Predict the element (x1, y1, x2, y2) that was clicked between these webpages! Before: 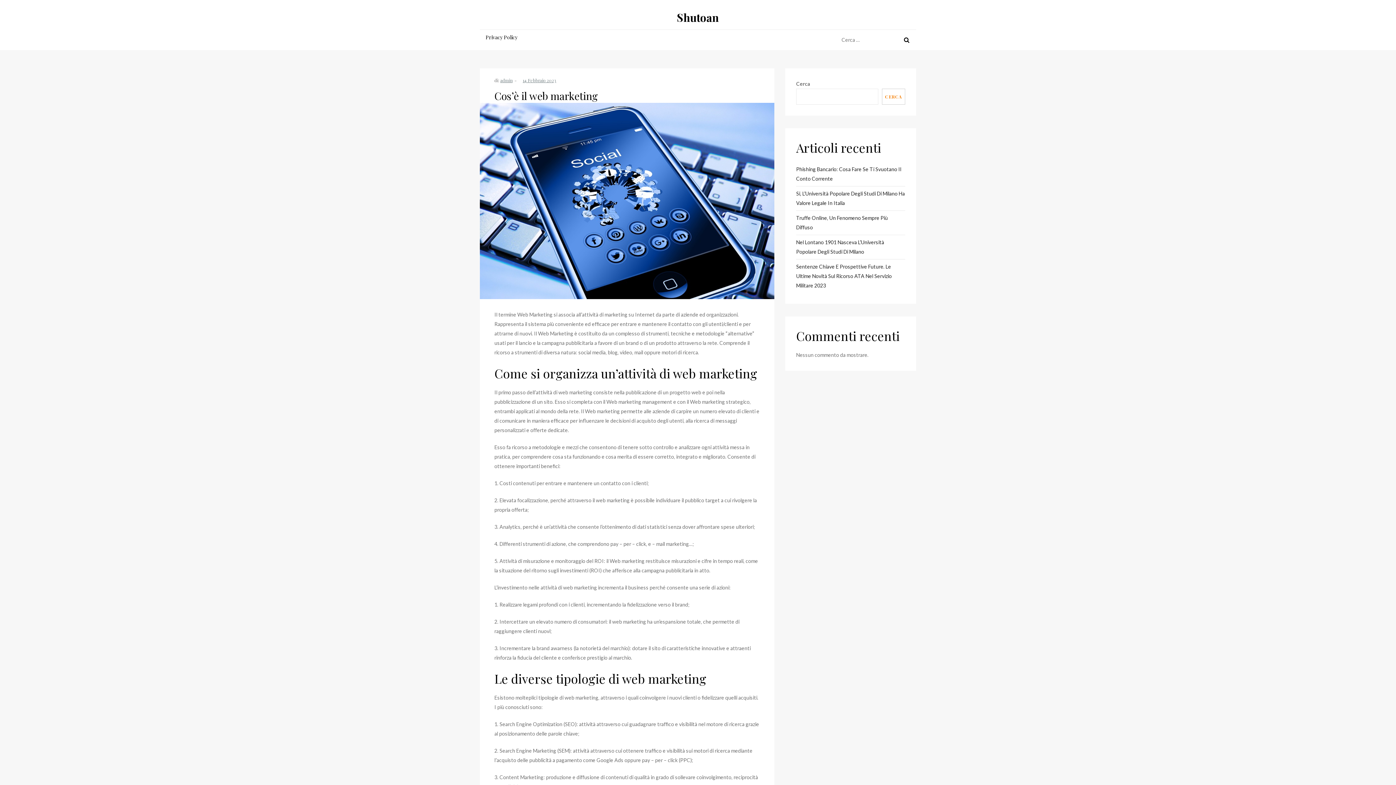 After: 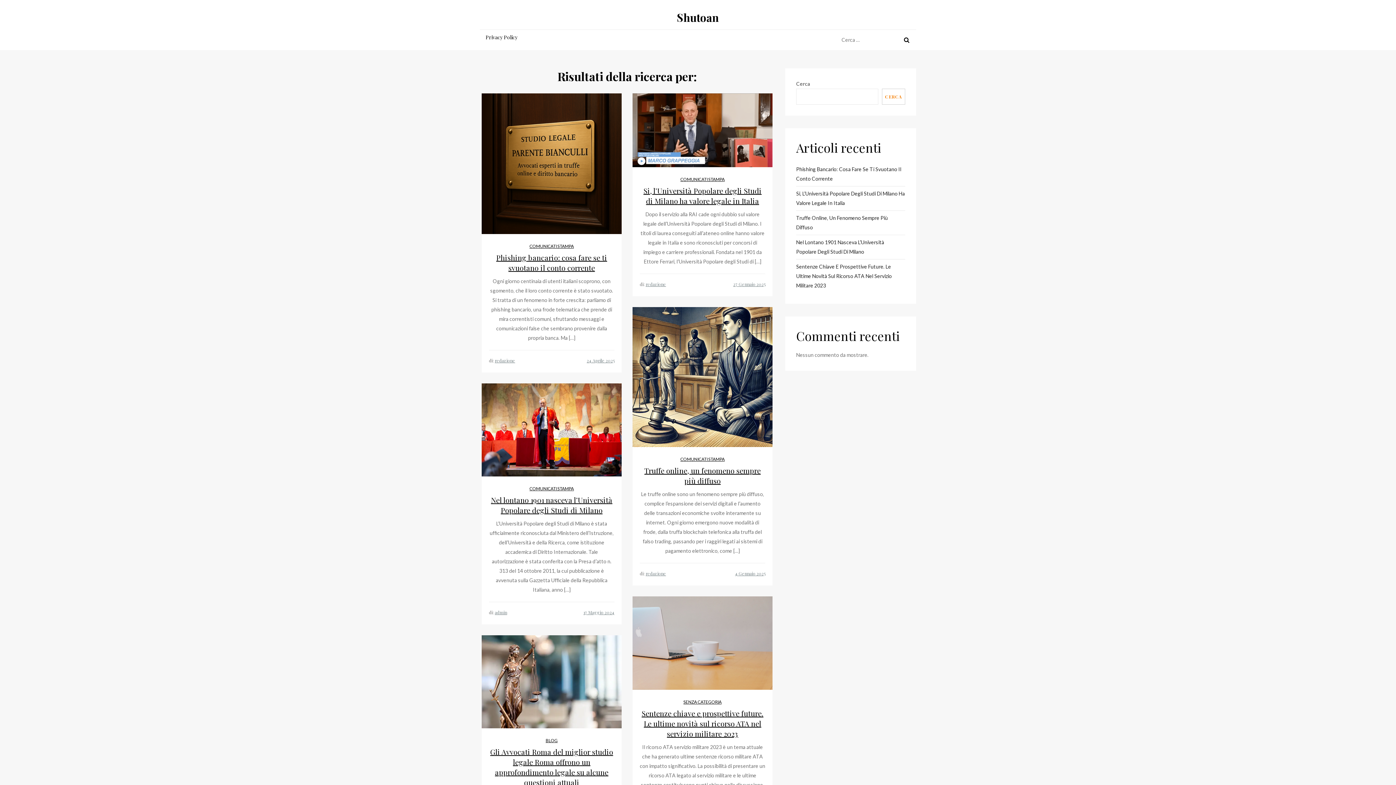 Action: bbox: (897, 29, 916, 50)